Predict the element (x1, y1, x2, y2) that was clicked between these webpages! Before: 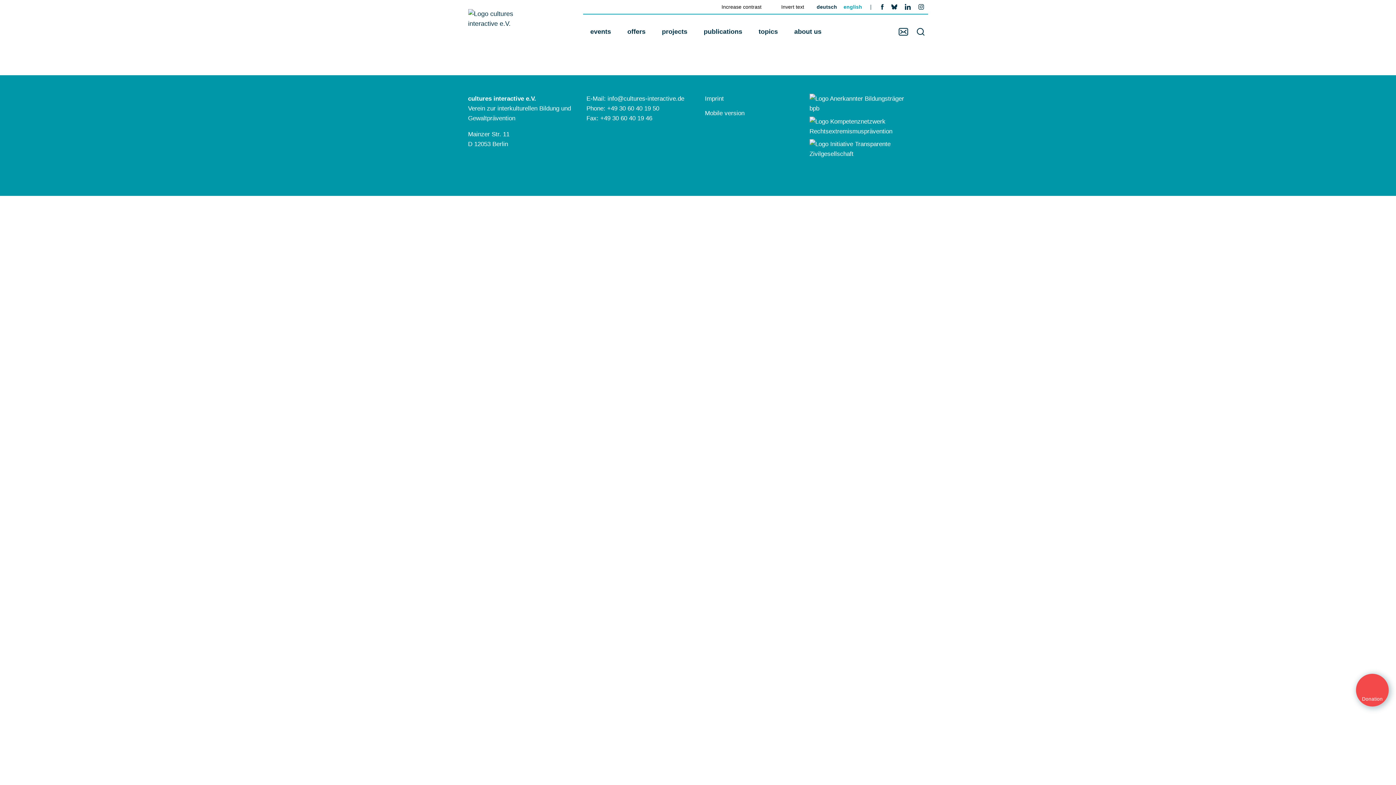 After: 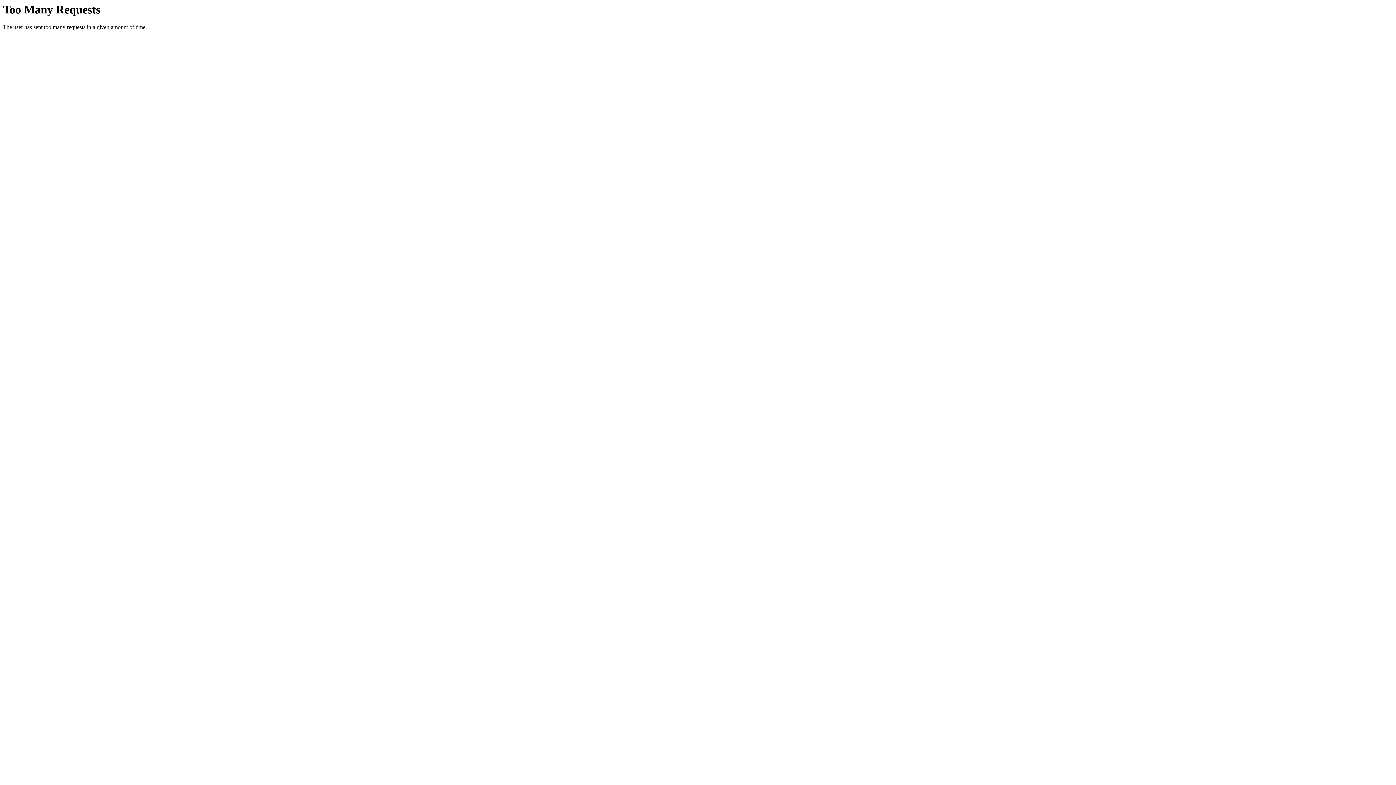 Action: label: Go to current page in German bbox: (815, 0, 838, 13)